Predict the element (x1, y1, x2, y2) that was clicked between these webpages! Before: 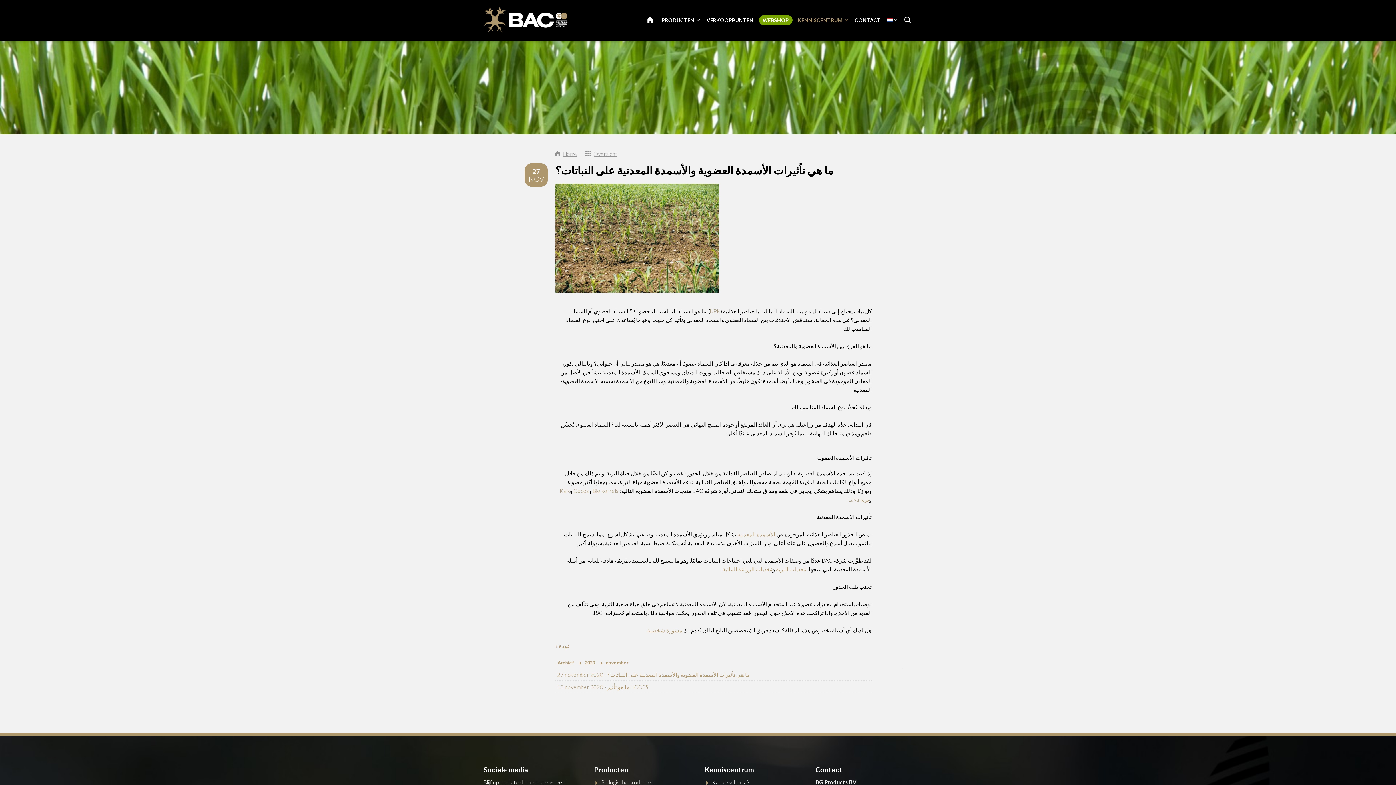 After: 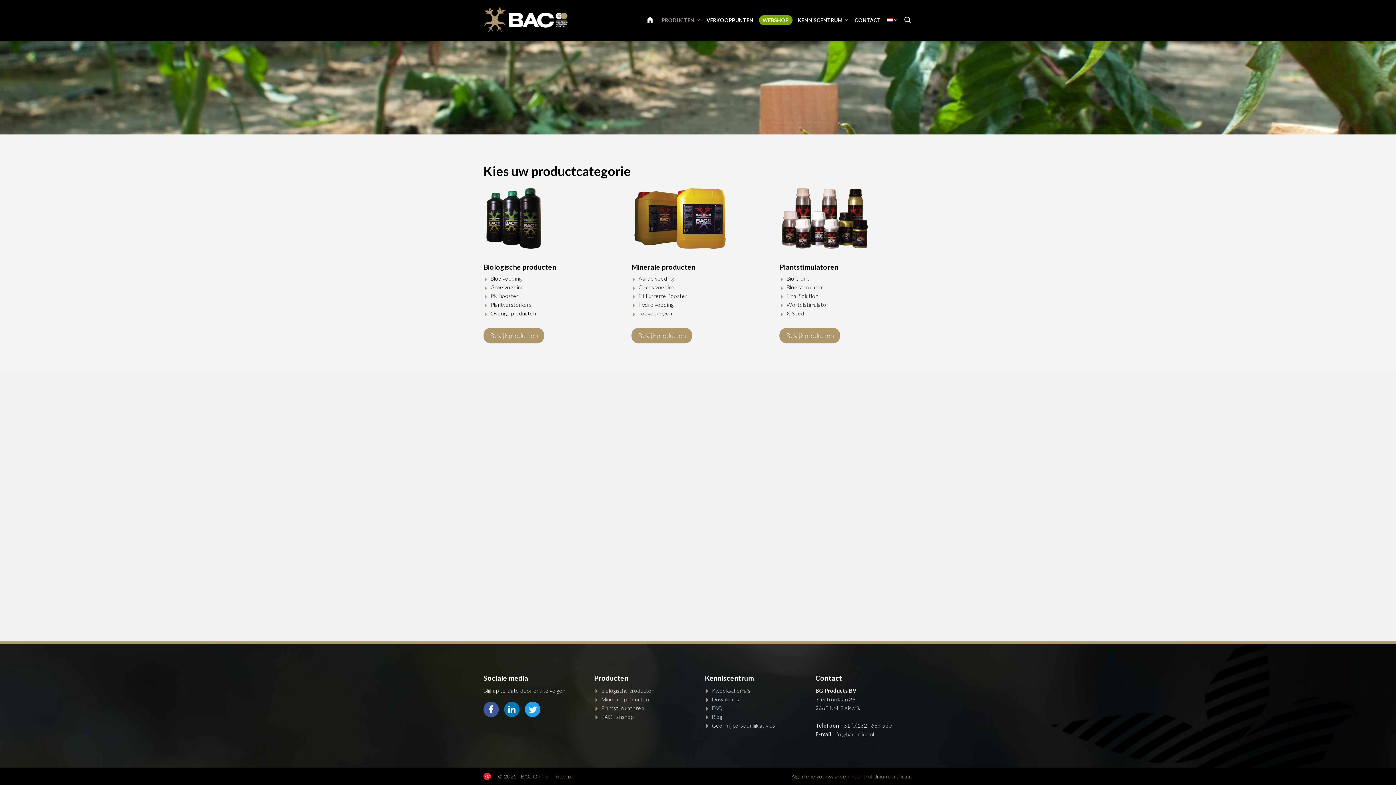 Action: bbox: (661, 17, 701, 23) label: PRODUCTEN